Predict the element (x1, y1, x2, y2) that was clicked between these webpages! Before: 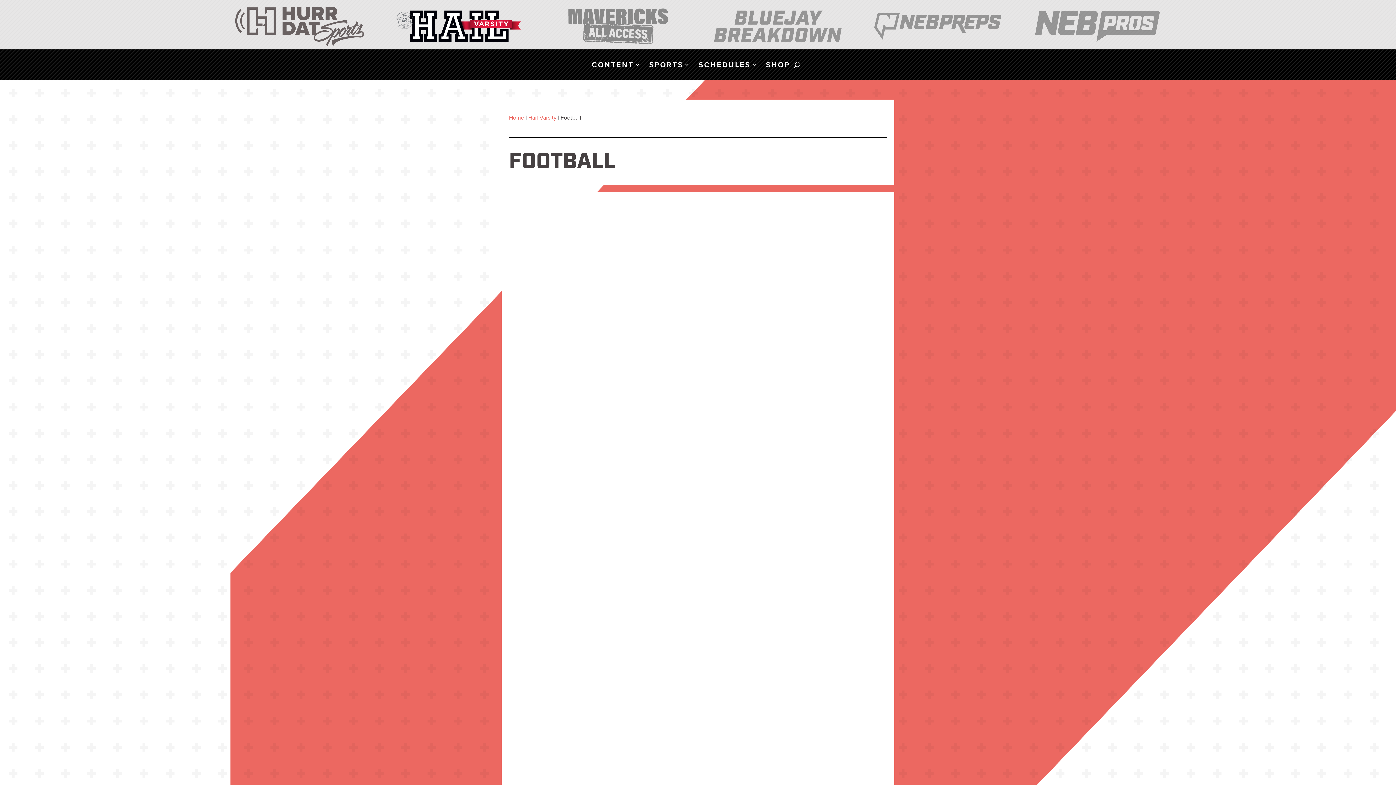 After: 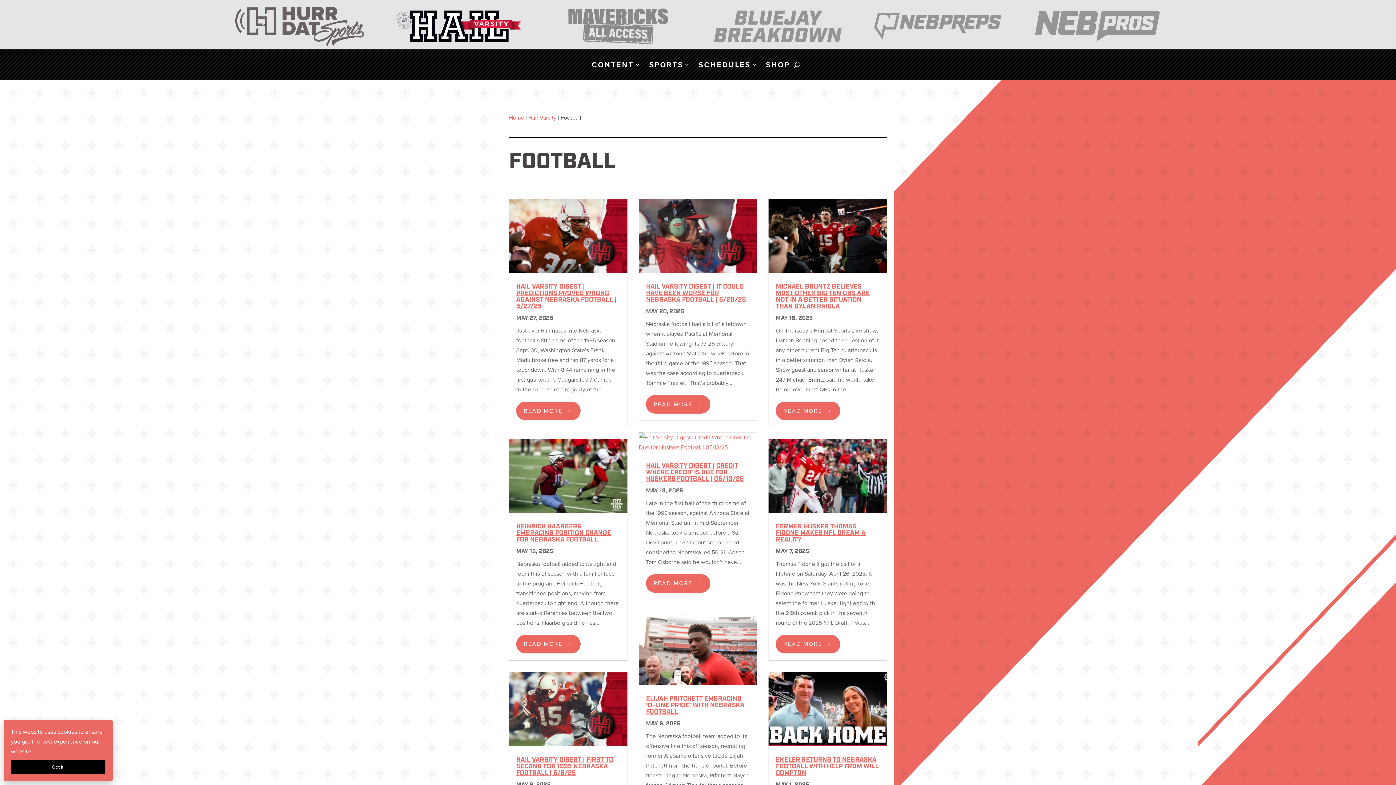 Action: label: Hail Varsity bbox: (528, 113, 556, 121)